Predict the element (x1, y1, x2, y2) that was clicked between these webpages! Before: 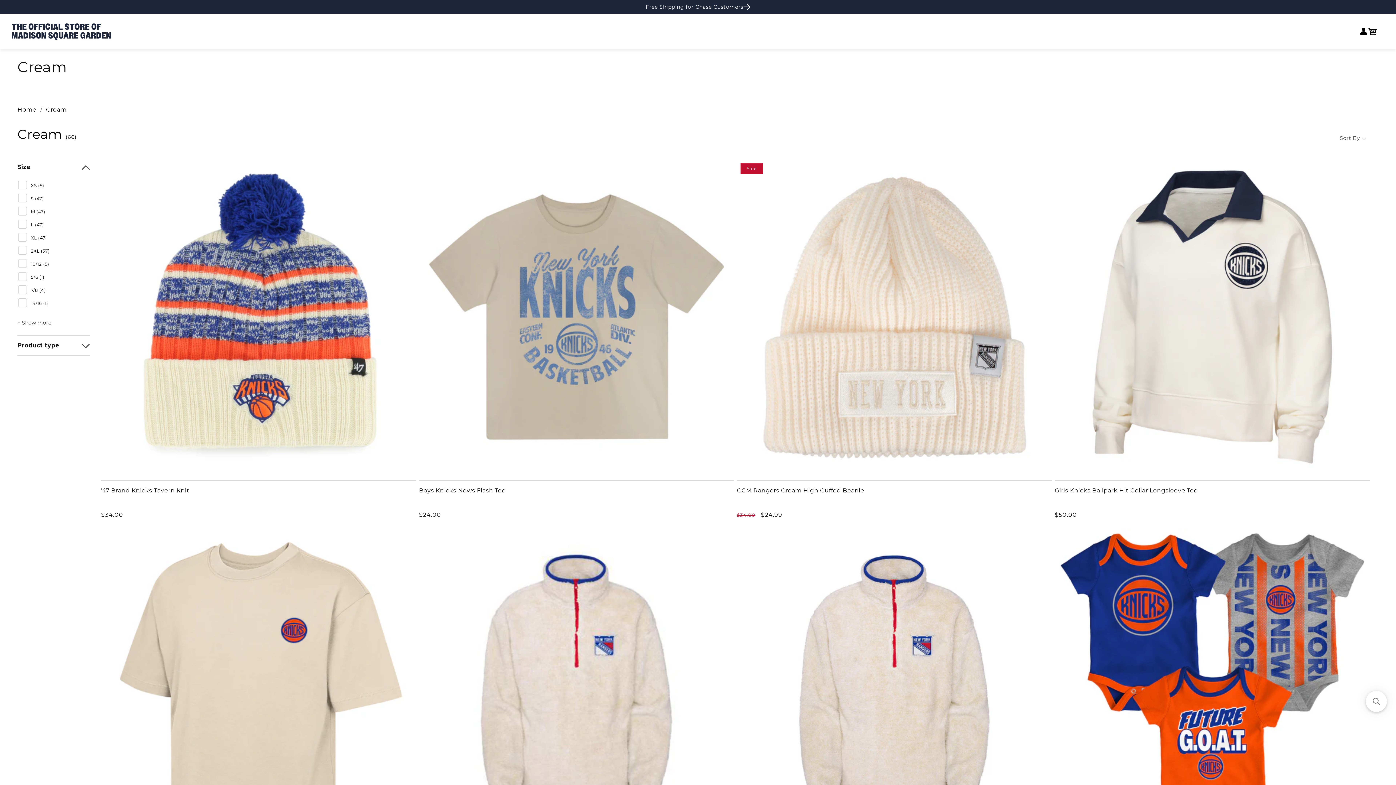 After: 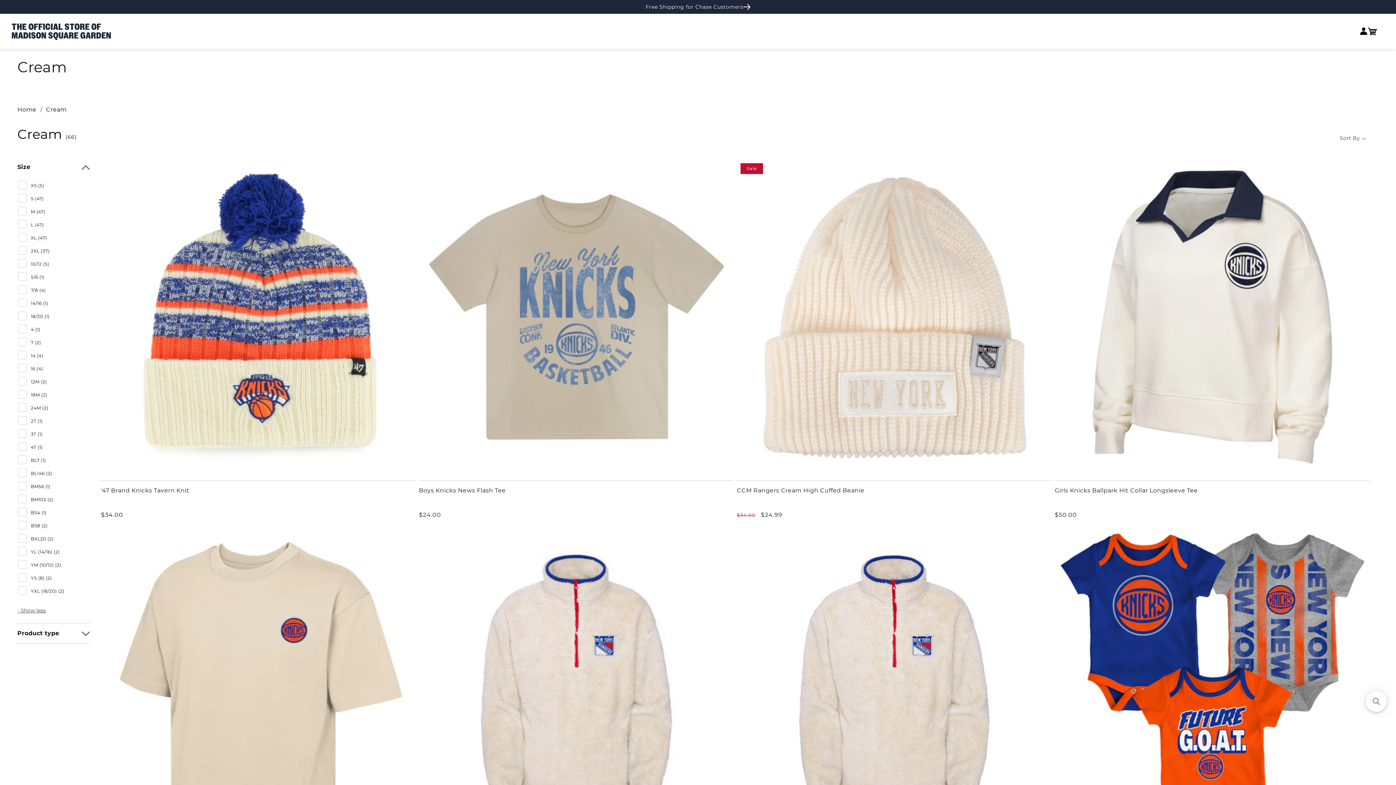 Action: bbox: (17, 319, 53, 330) label: + Show more